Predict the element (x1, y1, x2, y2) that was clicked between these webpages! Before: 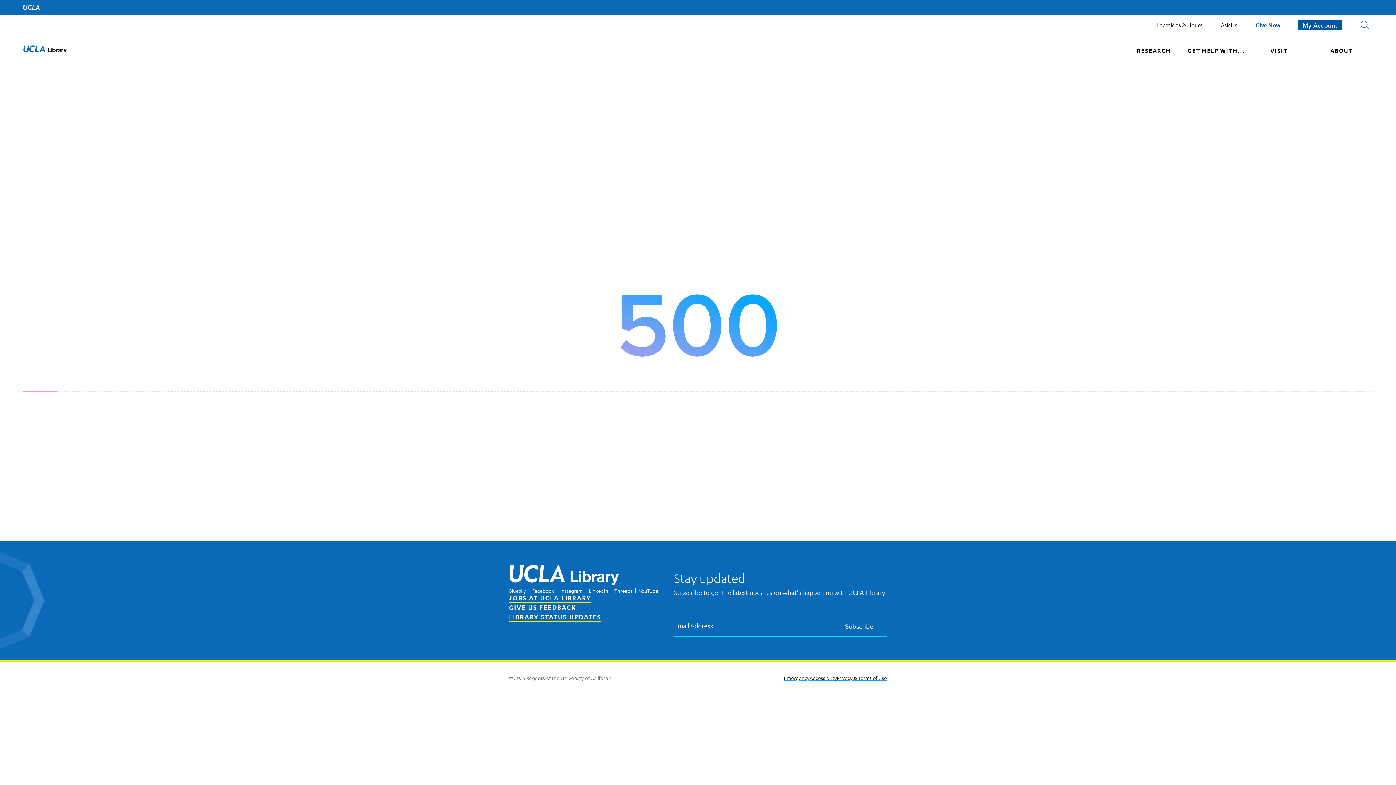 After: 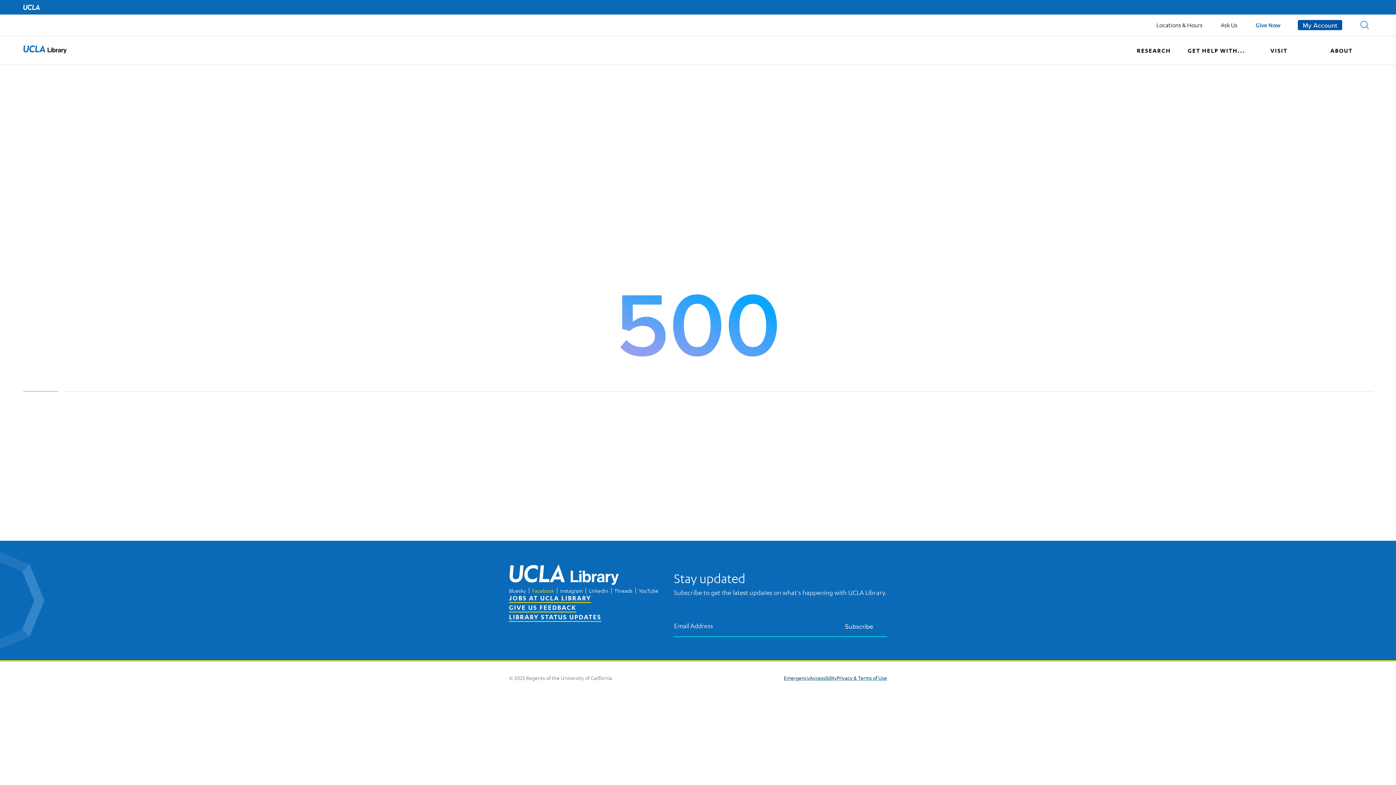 Action: bbox: (532, 587, 554, 594) label: Facebook